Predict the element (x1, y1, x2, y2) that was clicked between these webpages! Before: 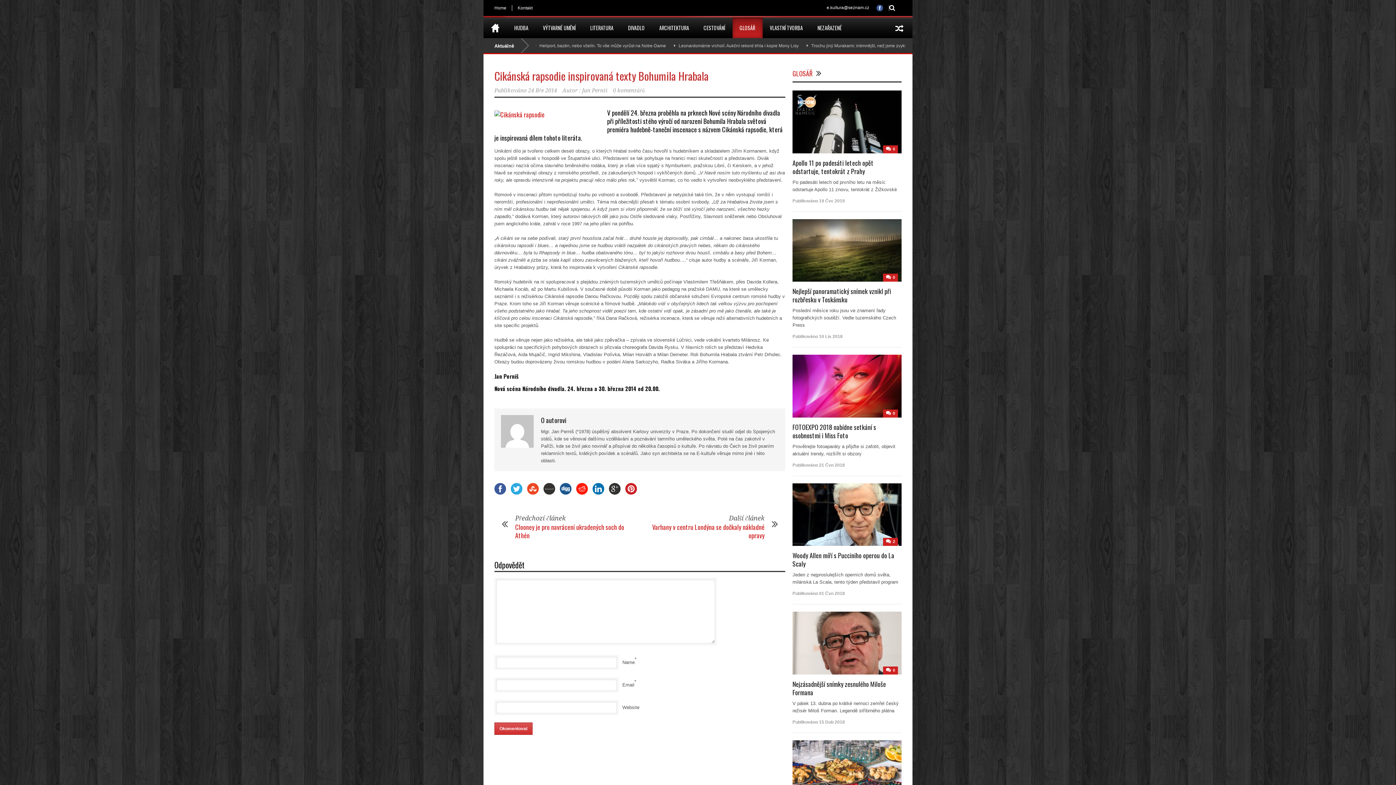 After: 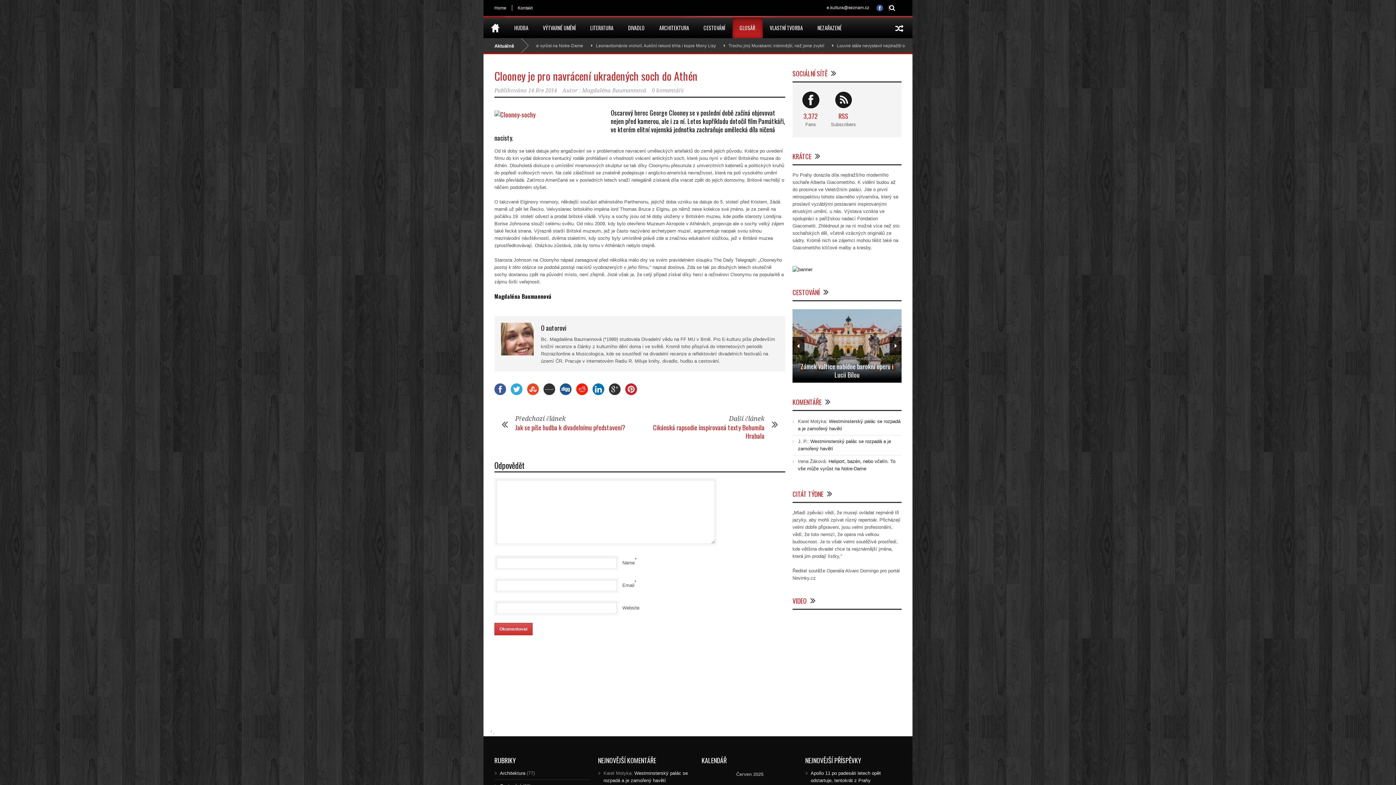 Action: label: Clooney je pro navrácení ukradených soch do Athén bbox: (515, 522, 624, 540)